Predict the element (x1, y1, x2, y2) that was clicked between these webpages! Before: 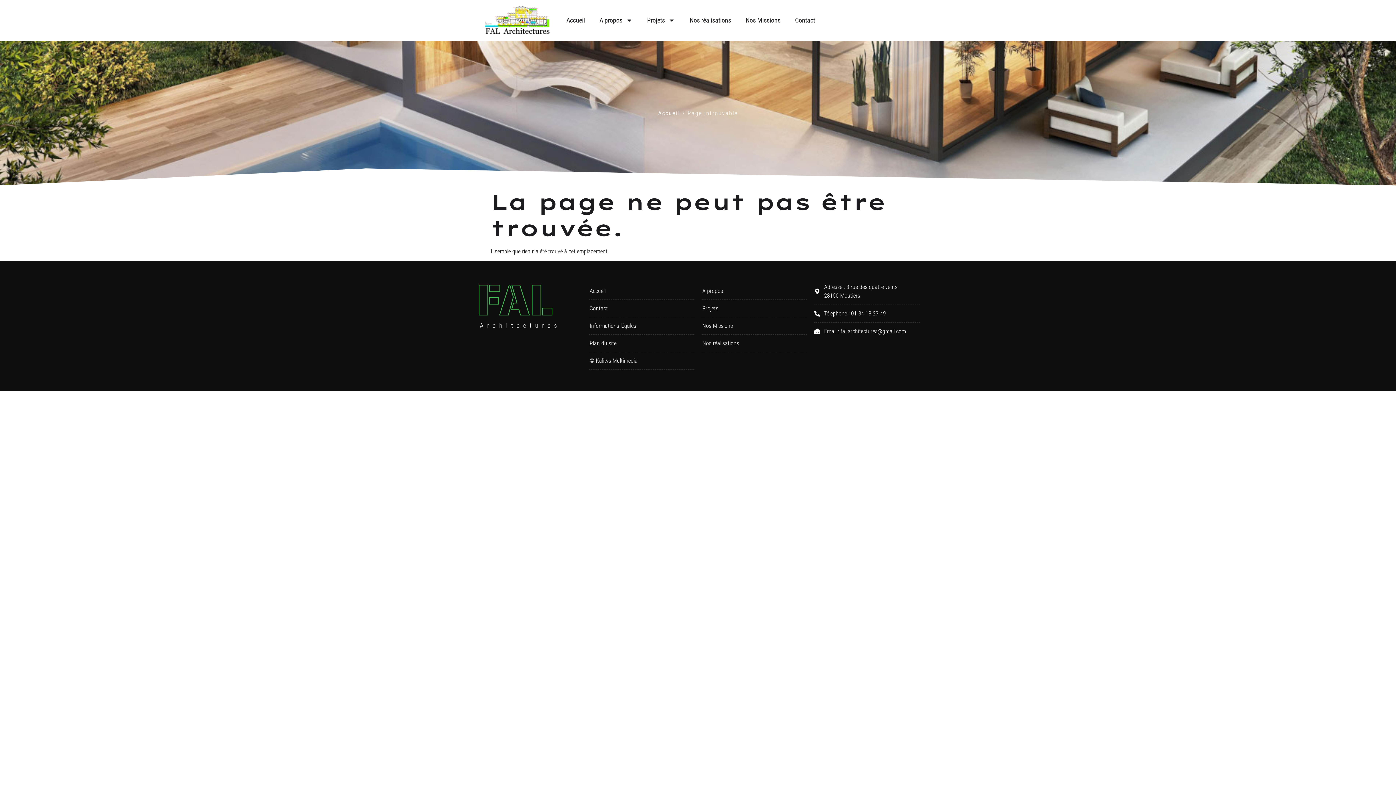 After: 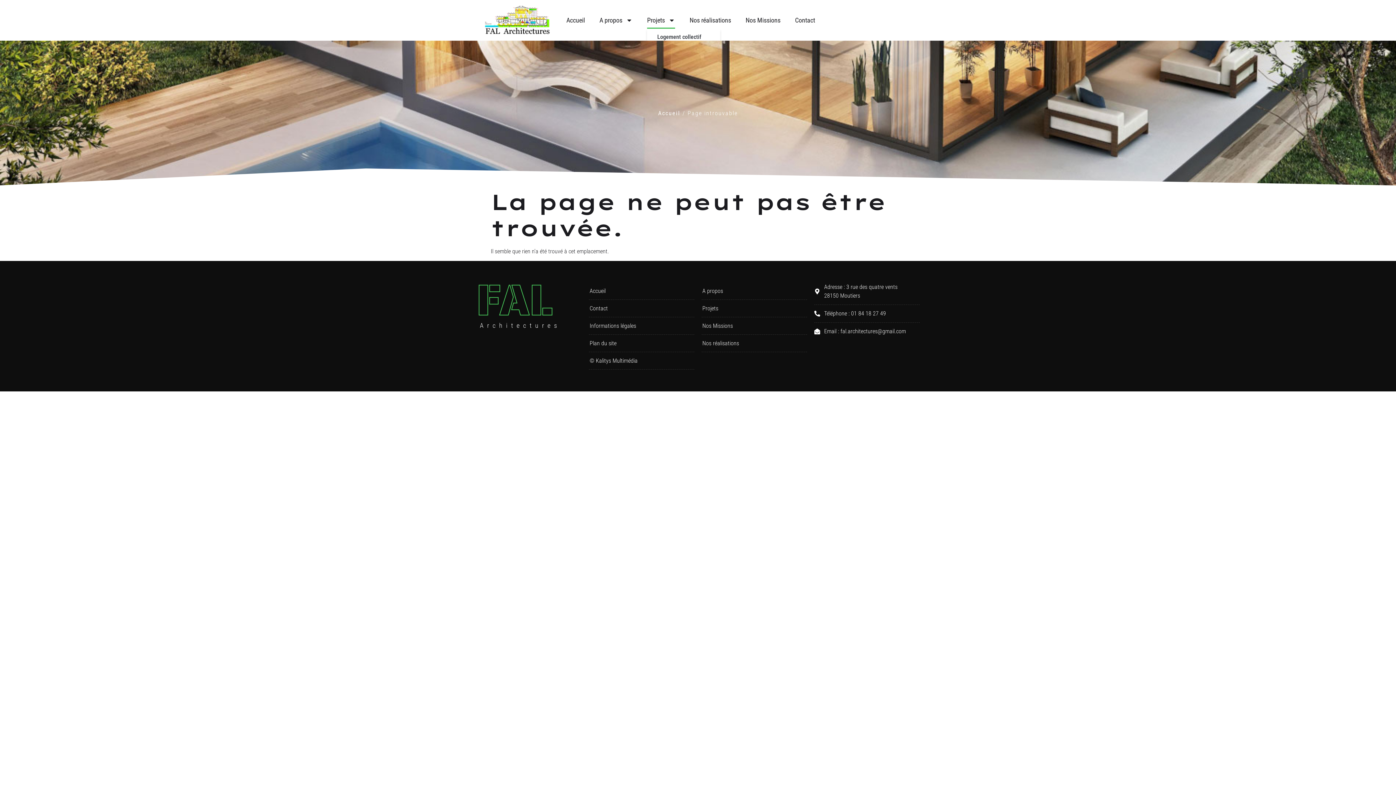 Action: bbox: (647, 12, 675, 28) label: Projets